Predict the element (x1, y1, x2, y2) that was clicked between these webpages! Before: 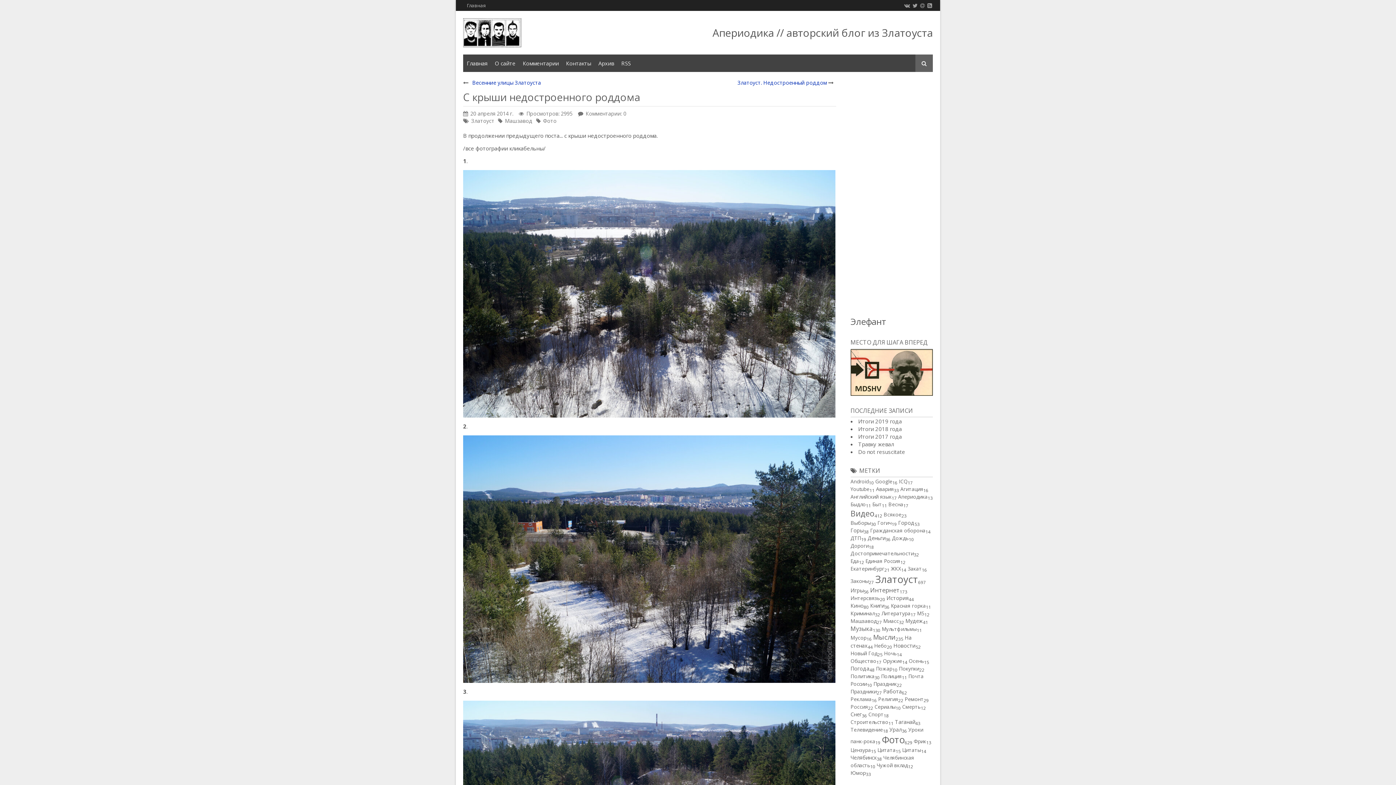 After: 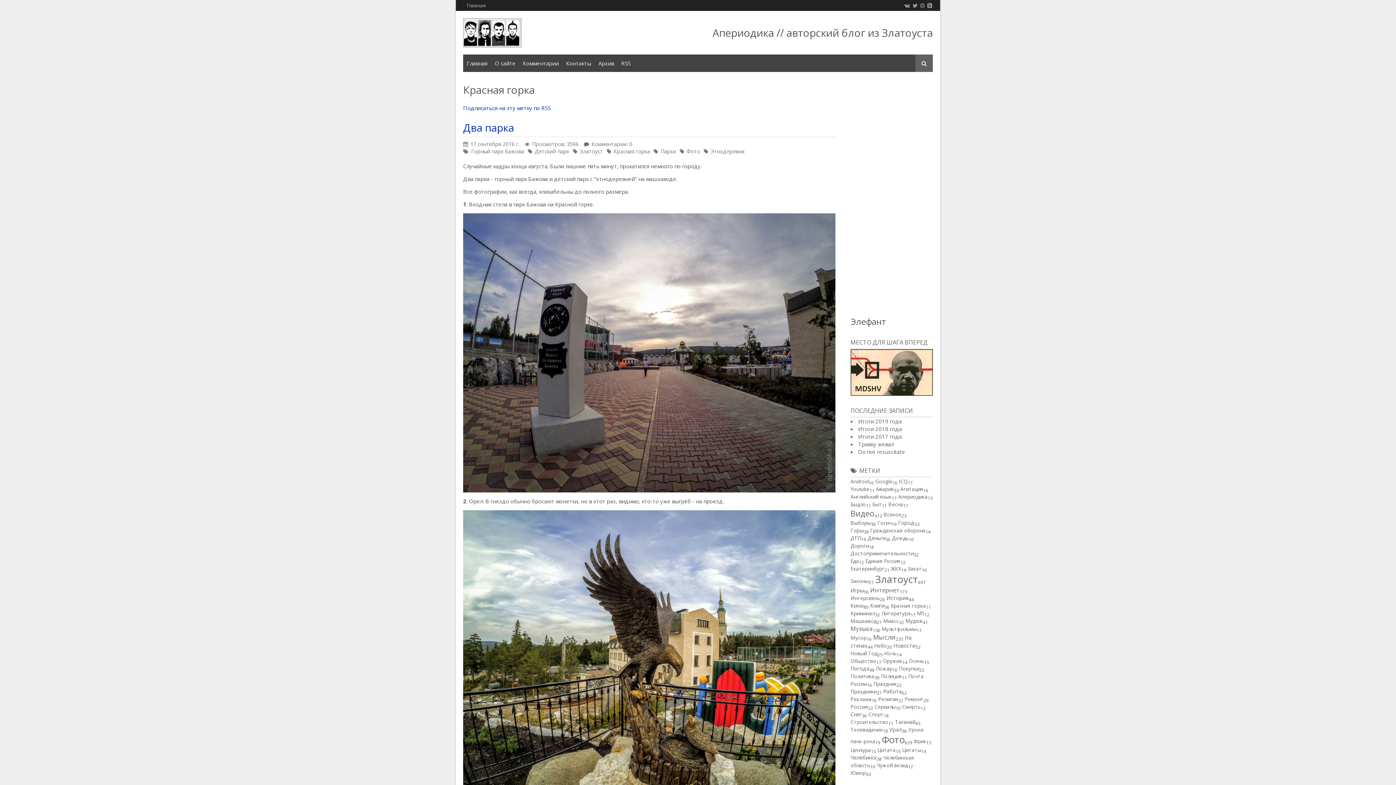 Action: label: Красная горка bbox: (891, 602, 926, 609)